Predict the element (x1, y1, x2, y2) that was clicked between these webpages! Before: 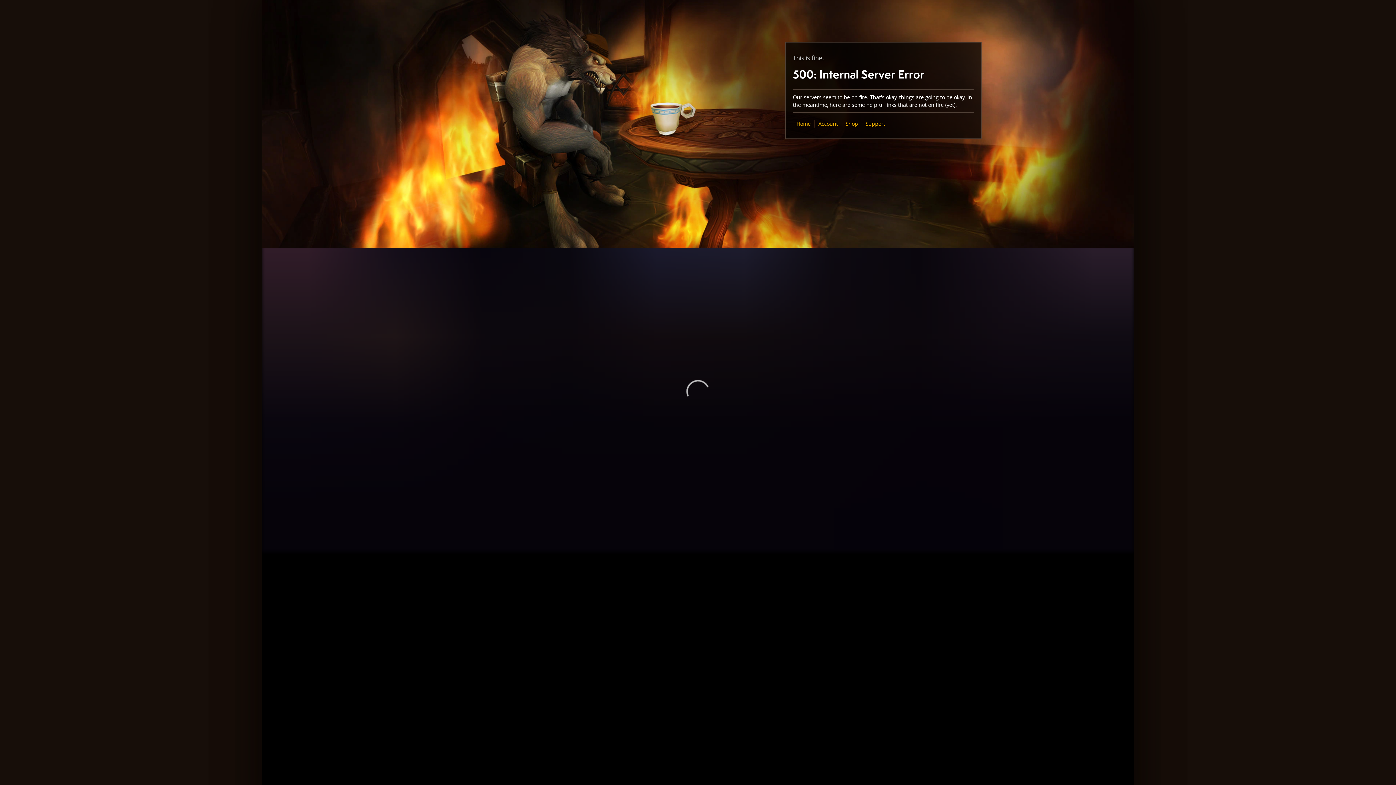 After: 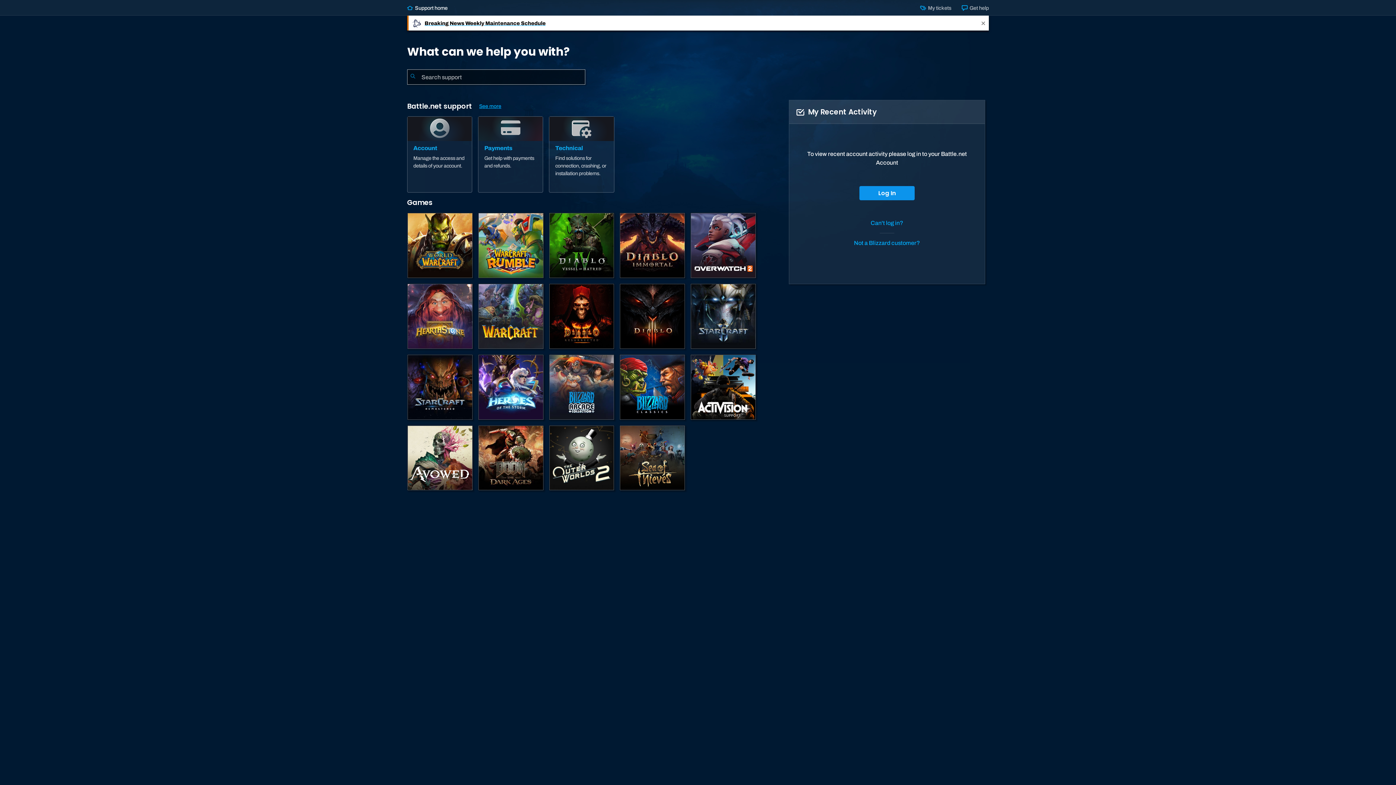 Action: bbox: (865, 120, 885, 127) label: Support